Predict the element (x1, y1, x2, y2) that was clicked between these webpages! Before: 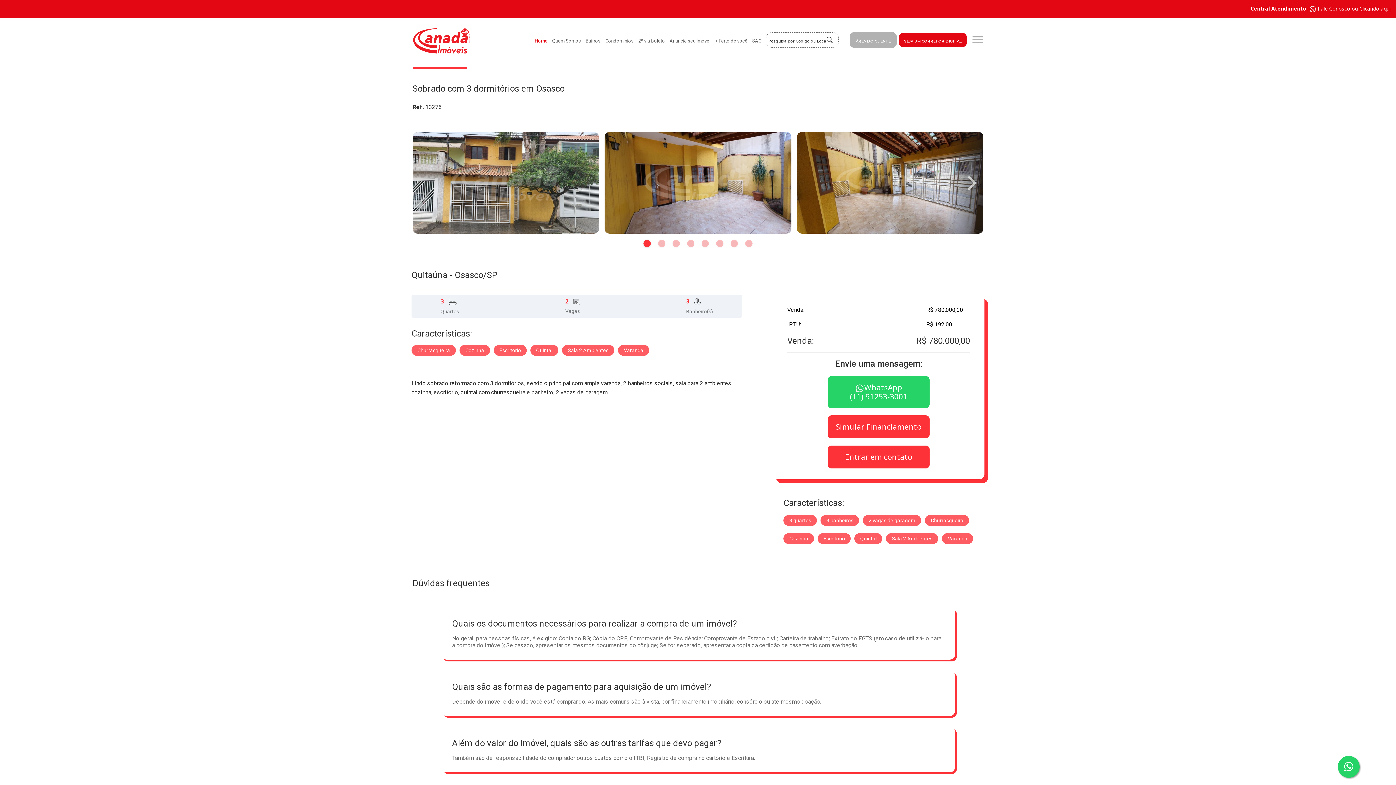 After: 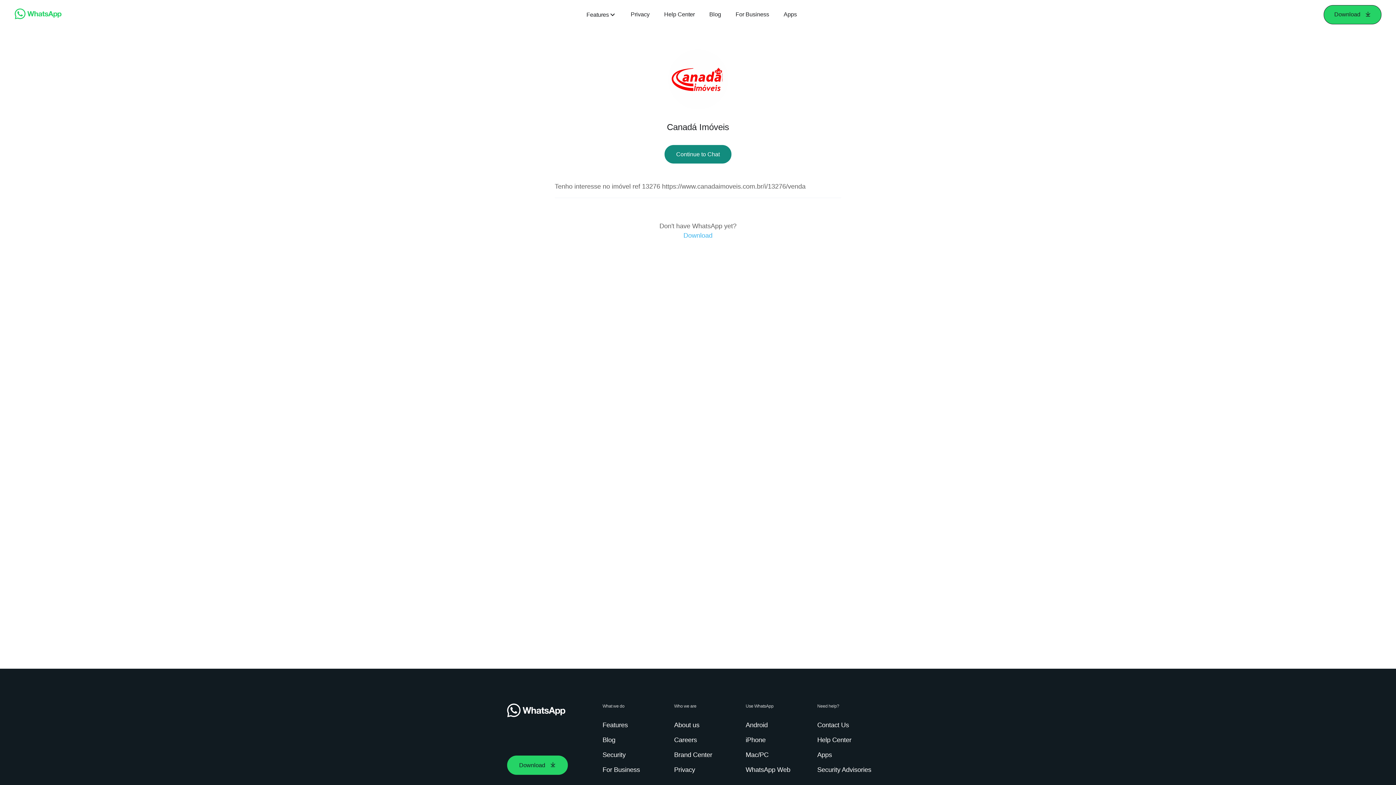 Action: bbox: (827, 376, 929, 408) label: WhatsApp
(11) 91253-3001